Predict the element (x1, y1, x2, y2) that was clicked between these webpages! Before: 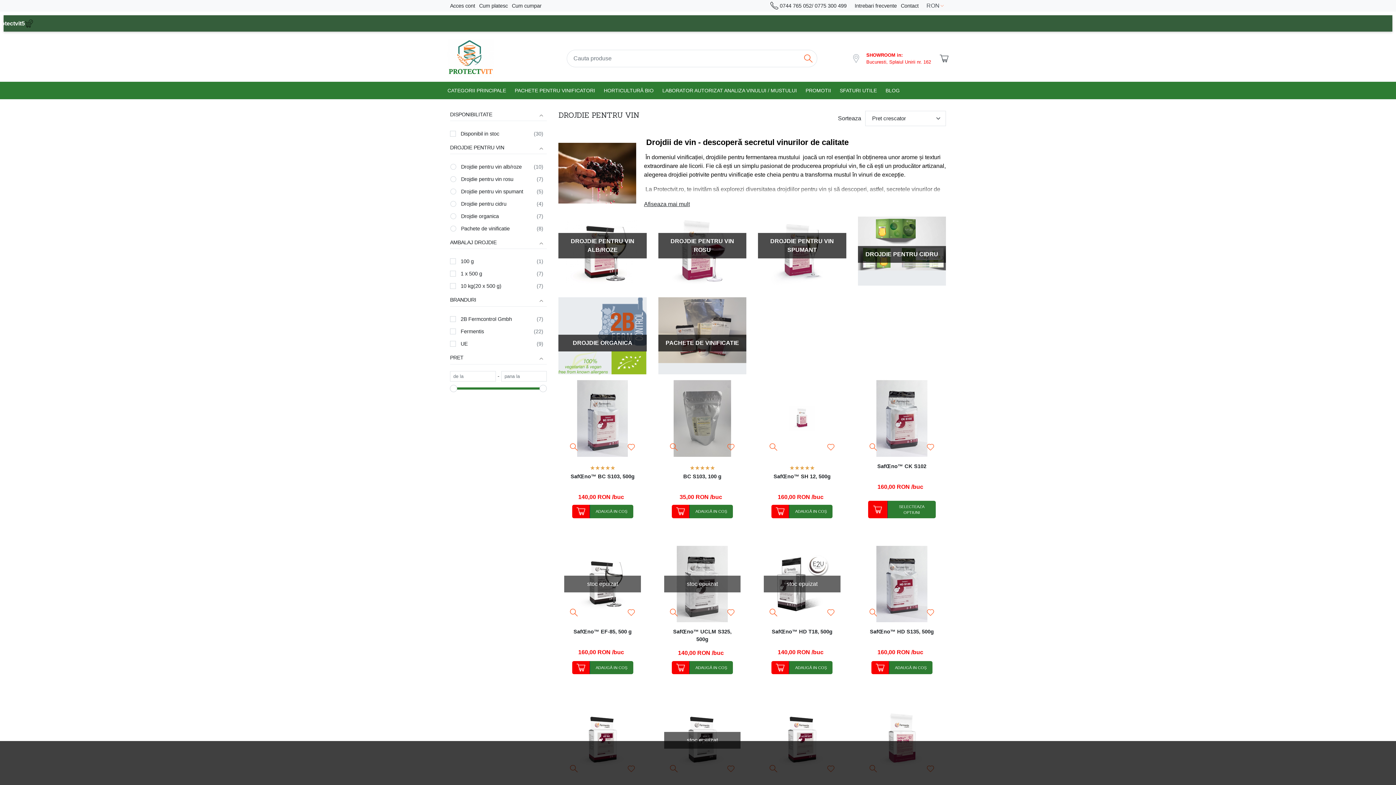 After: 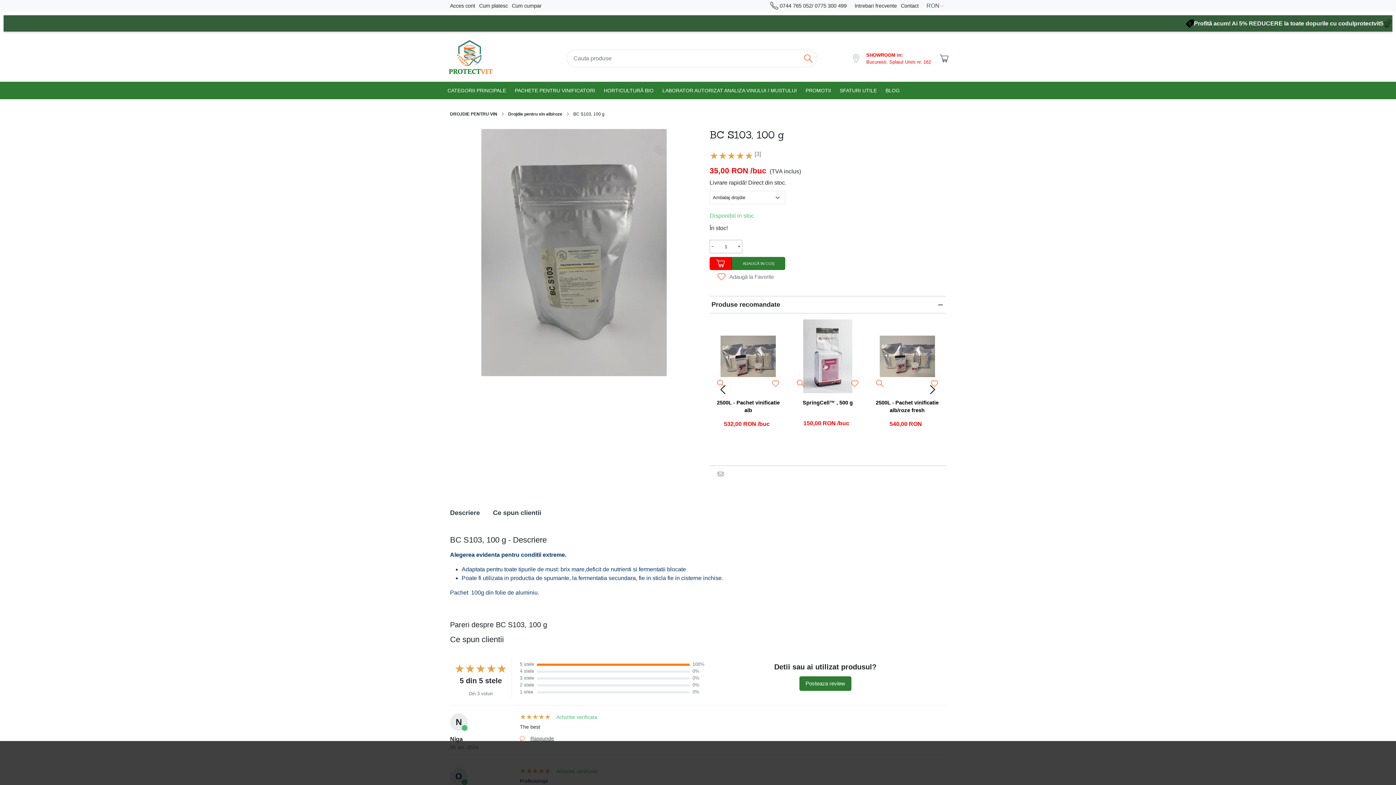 Action: bbox: (664, 380, 740, 457)